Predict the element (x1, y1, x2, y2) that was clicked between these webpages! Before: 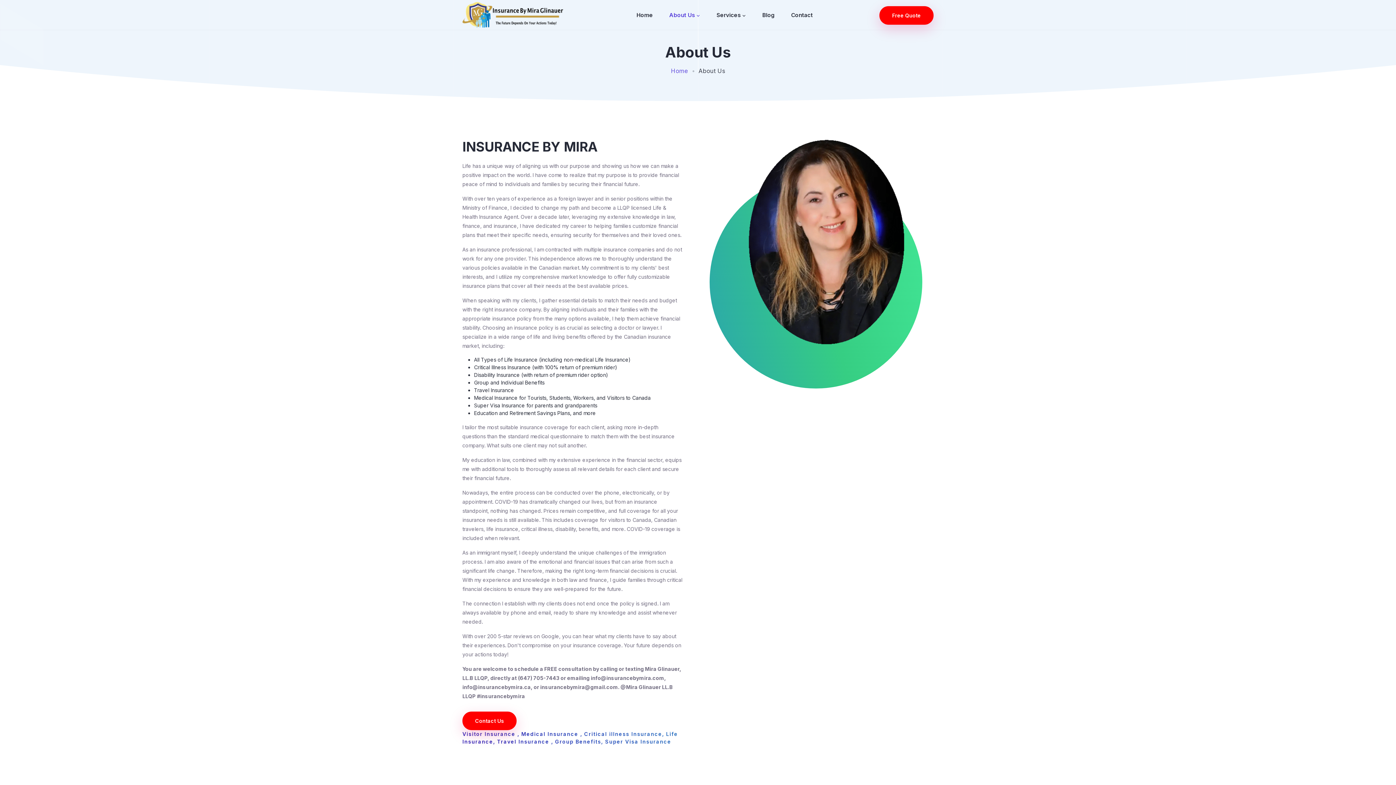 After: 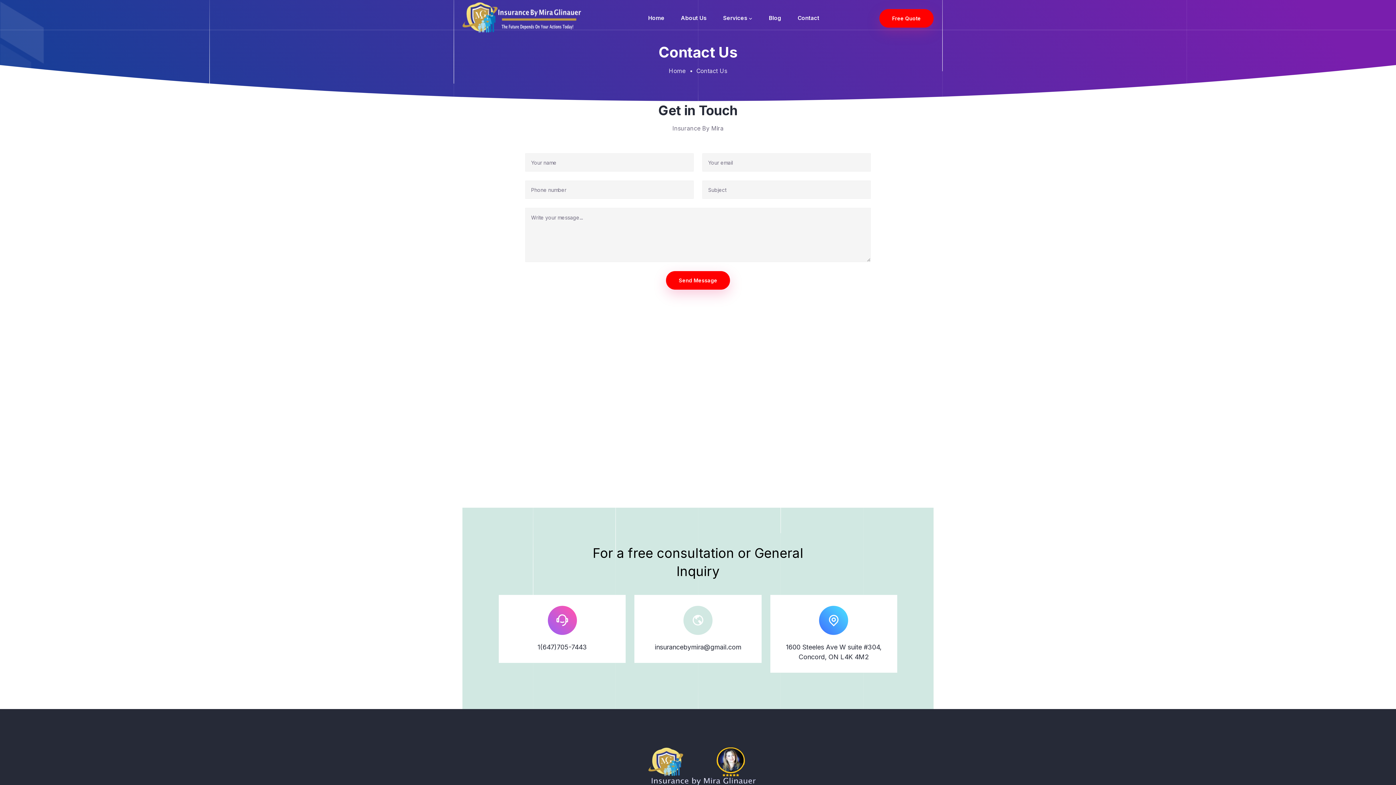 Action: label: Contact Us bbox: (462, 712, 516, 730)